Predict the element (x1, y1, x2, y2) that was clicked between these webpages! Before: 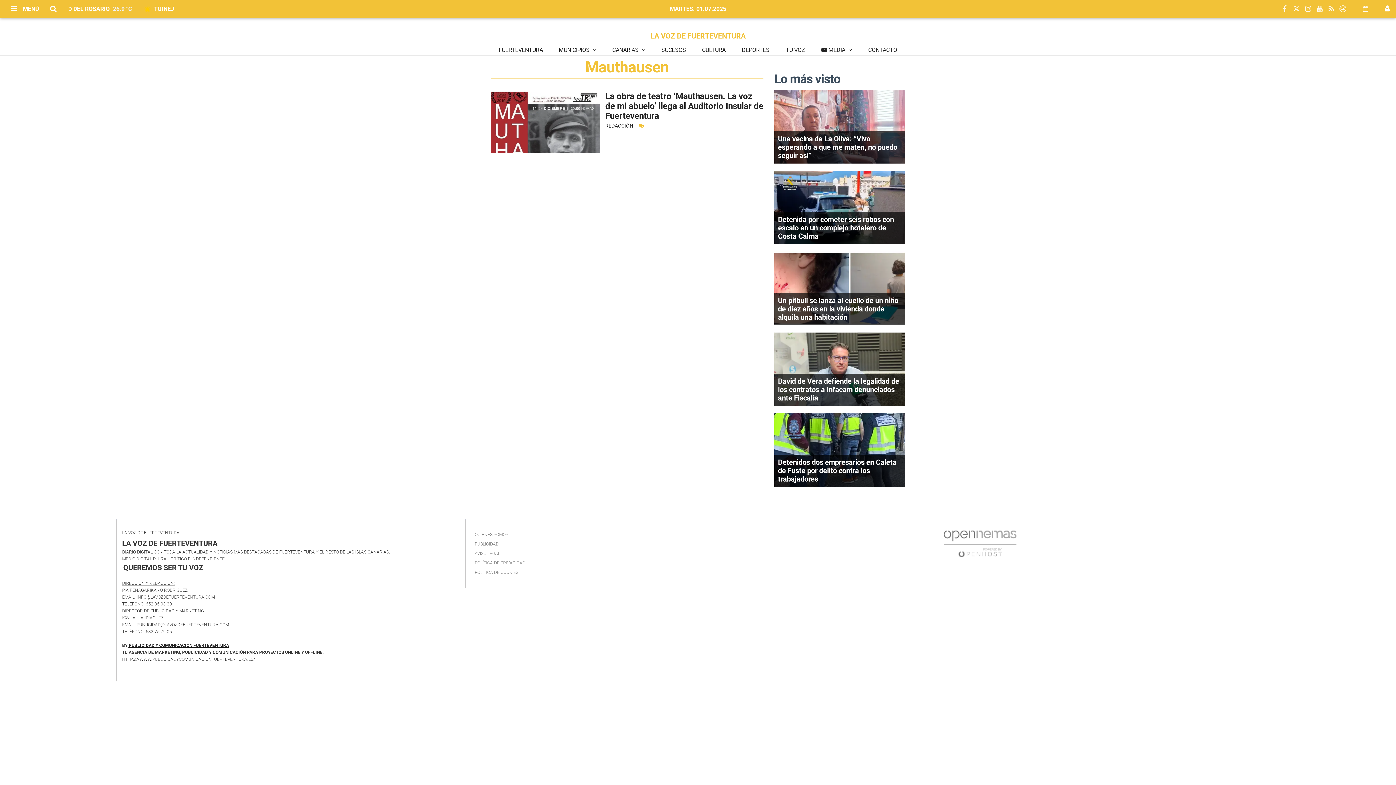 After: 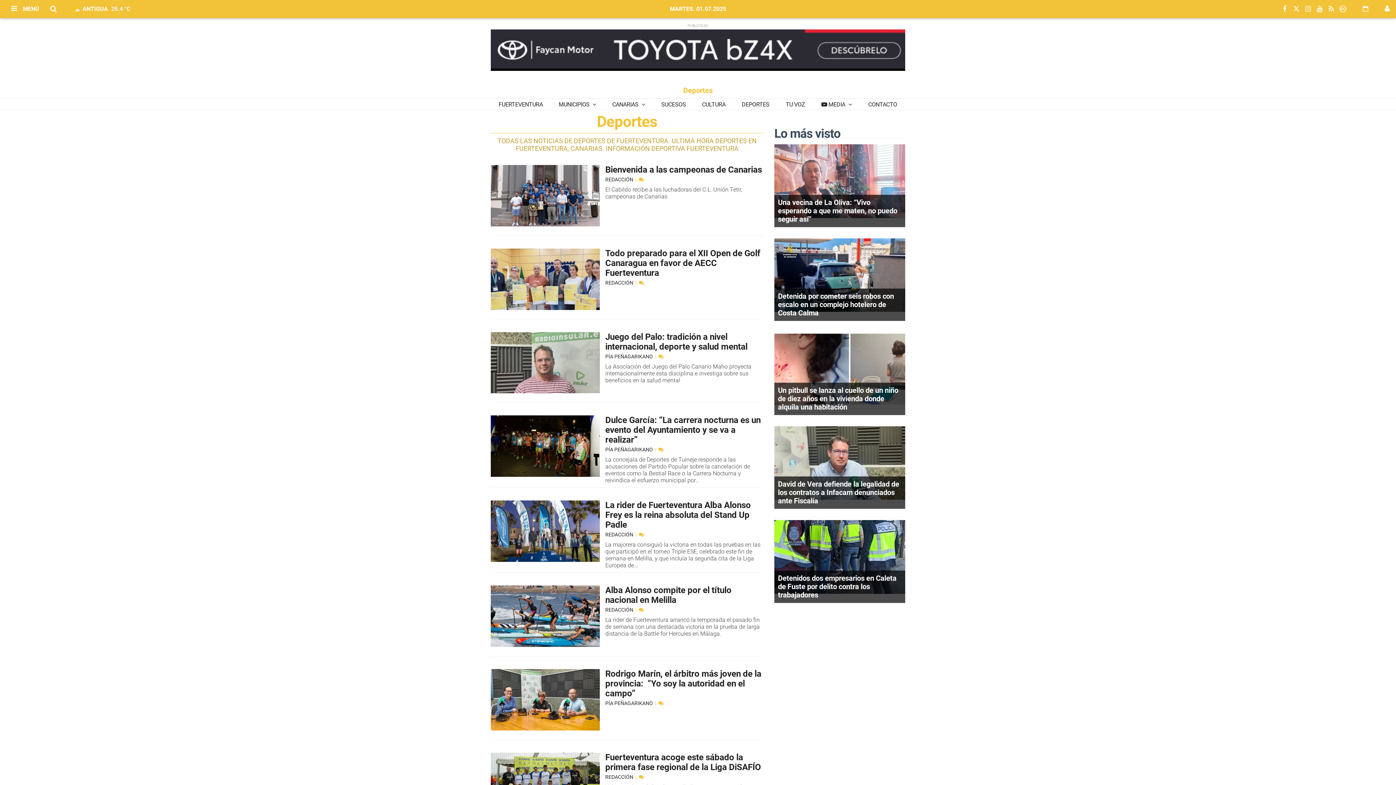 Action: bbox: (733, 44, 777, 56) label: DEPORTES